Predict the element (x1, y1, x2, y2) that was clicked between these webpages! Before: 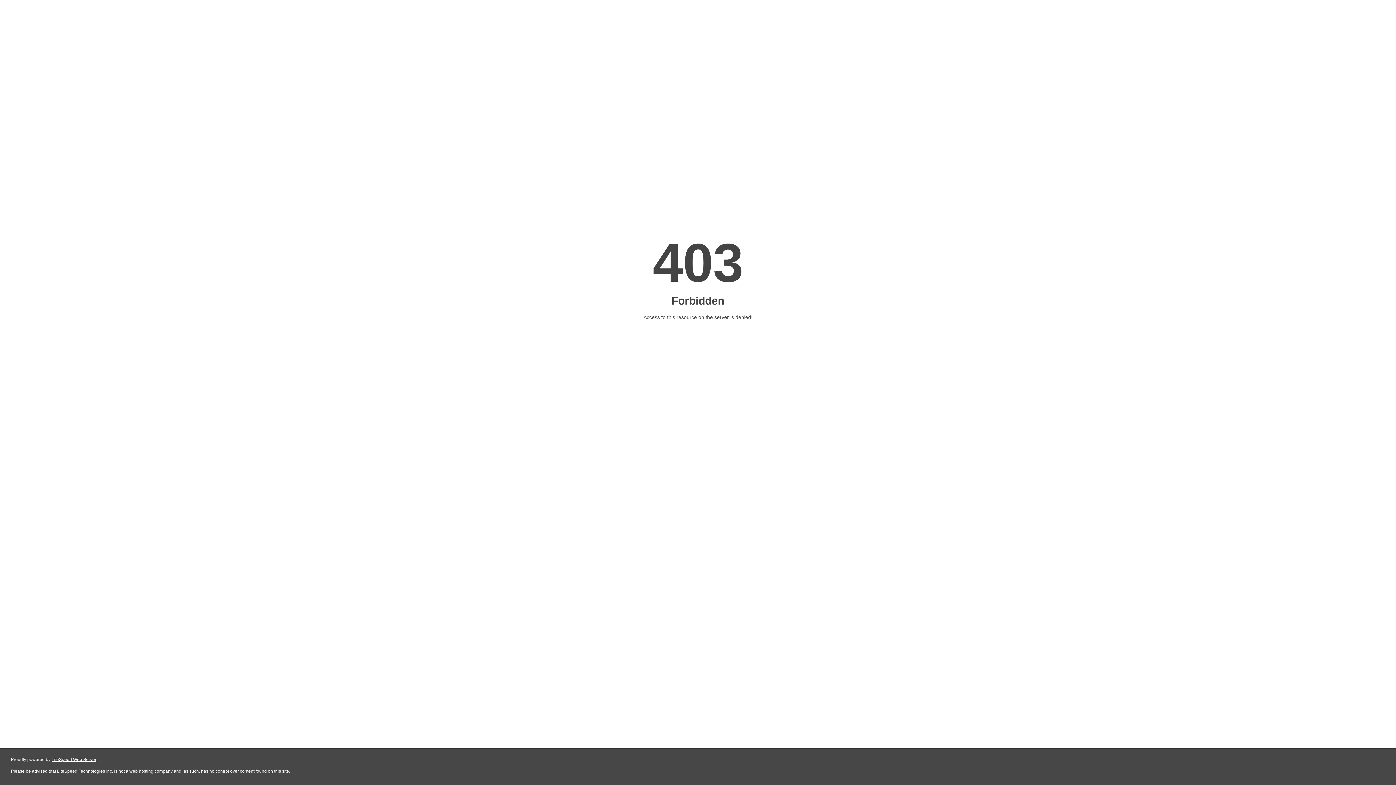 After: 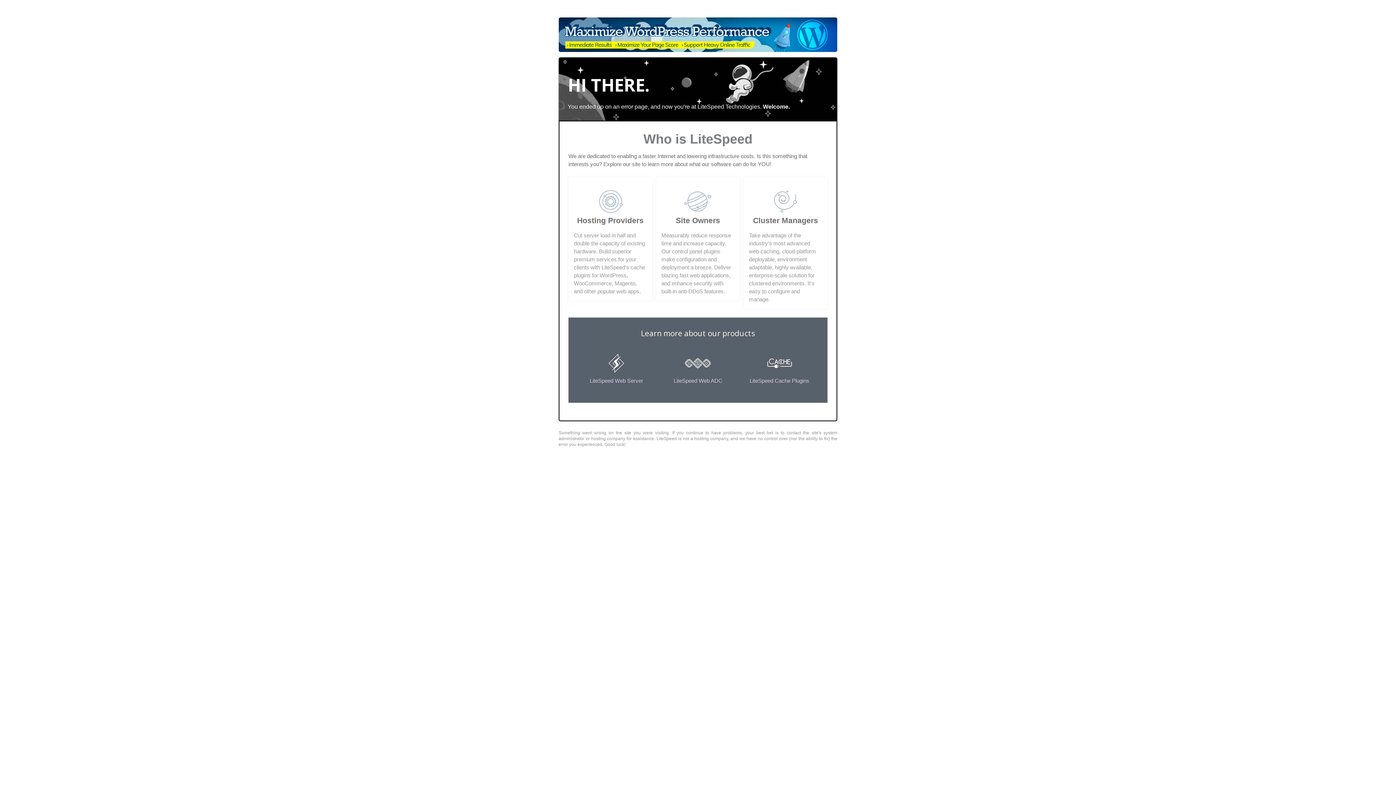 Action: bbox: (51, 757, 96, 762) label: LiteSpeed Web Server